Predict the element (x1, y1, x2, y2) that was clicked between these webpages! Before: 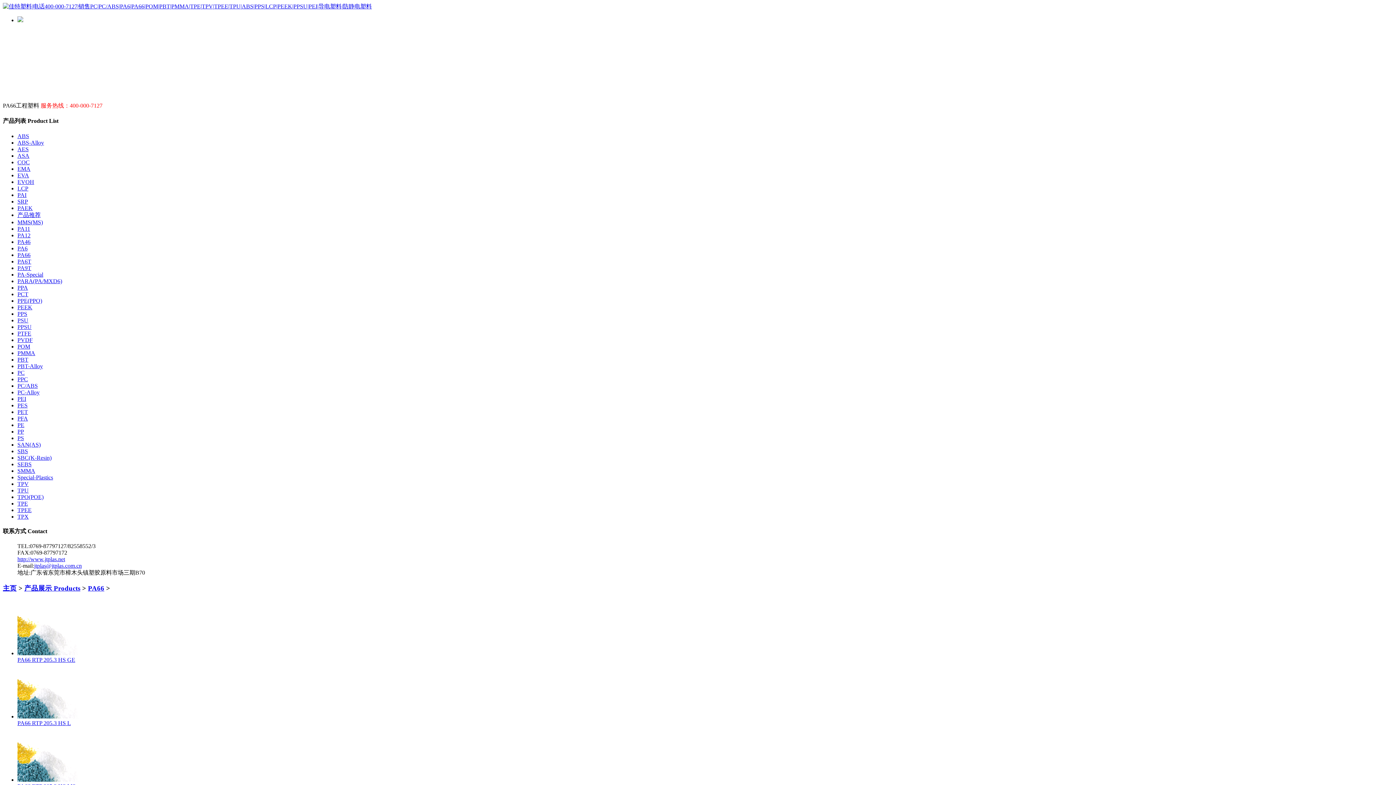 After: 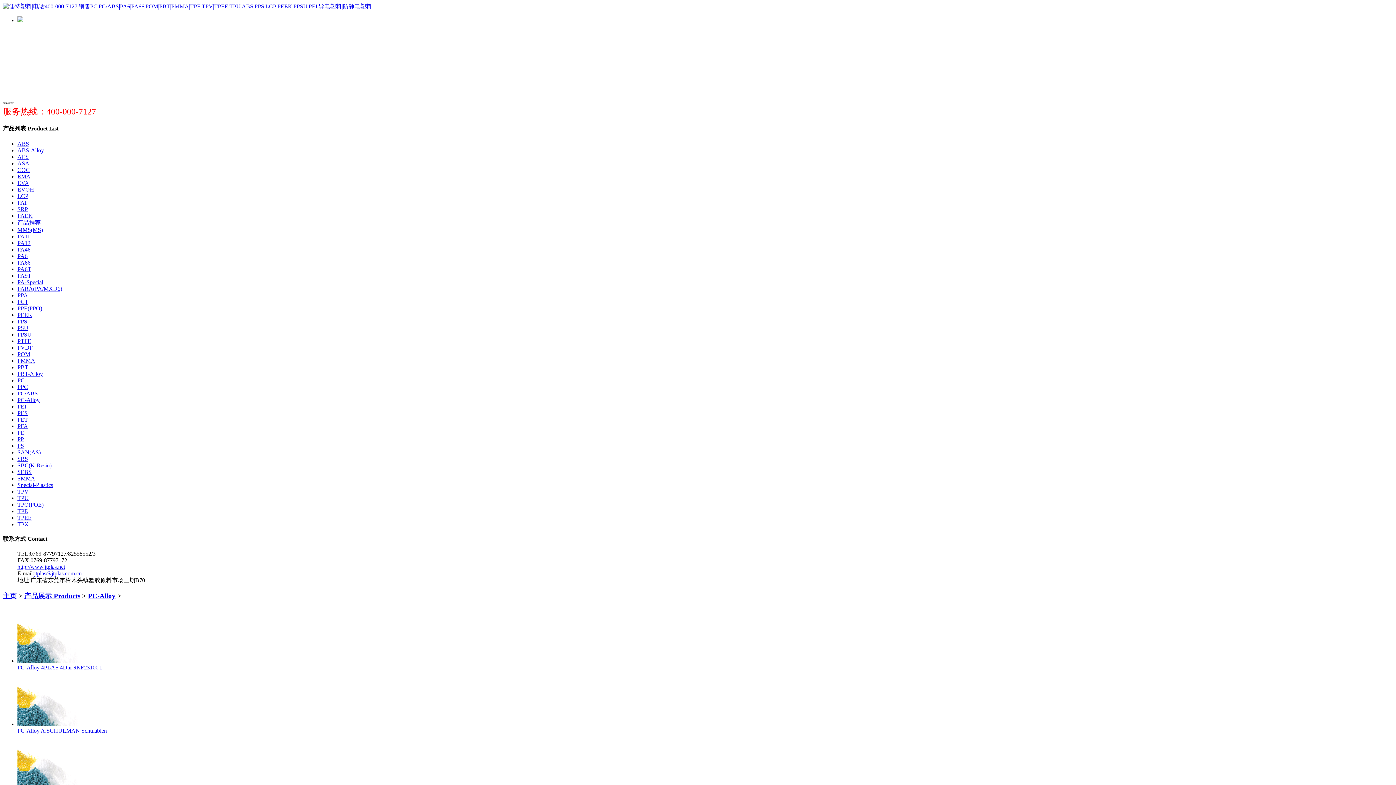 Action: bbox: (17, 389, 39, 395) label: PC-Alloy